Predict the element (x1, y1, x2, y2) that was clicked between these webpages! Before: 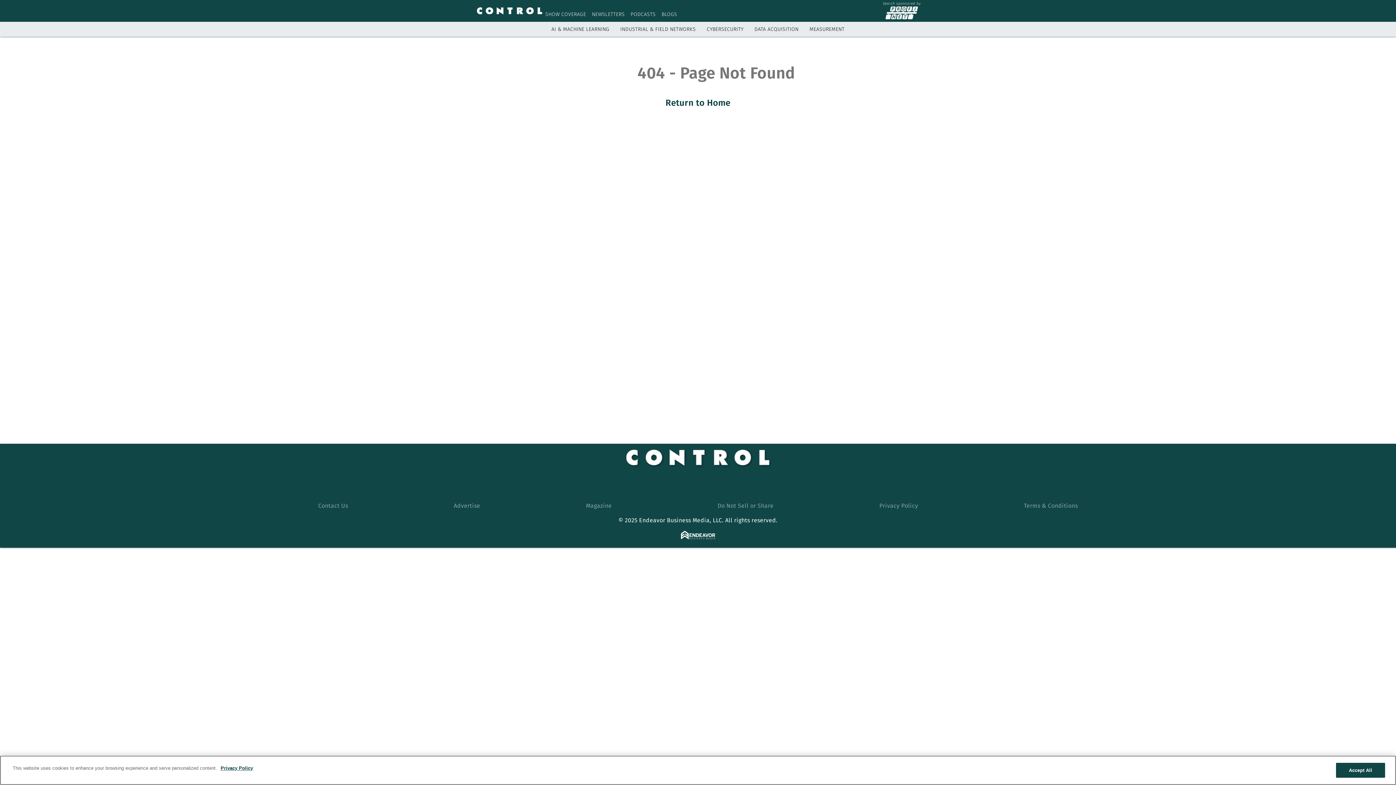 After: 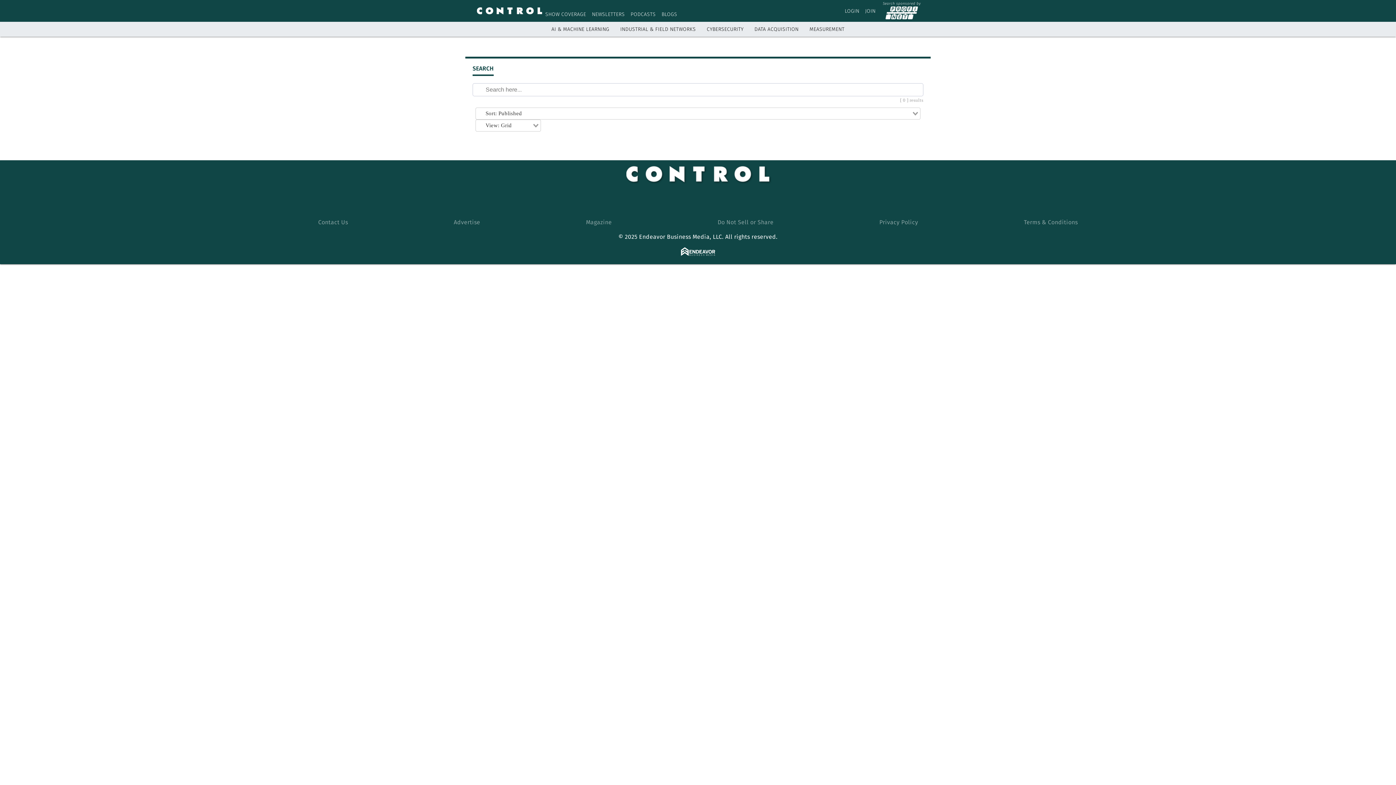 Action: label: Search bbox: (921, 6, 930, 15)